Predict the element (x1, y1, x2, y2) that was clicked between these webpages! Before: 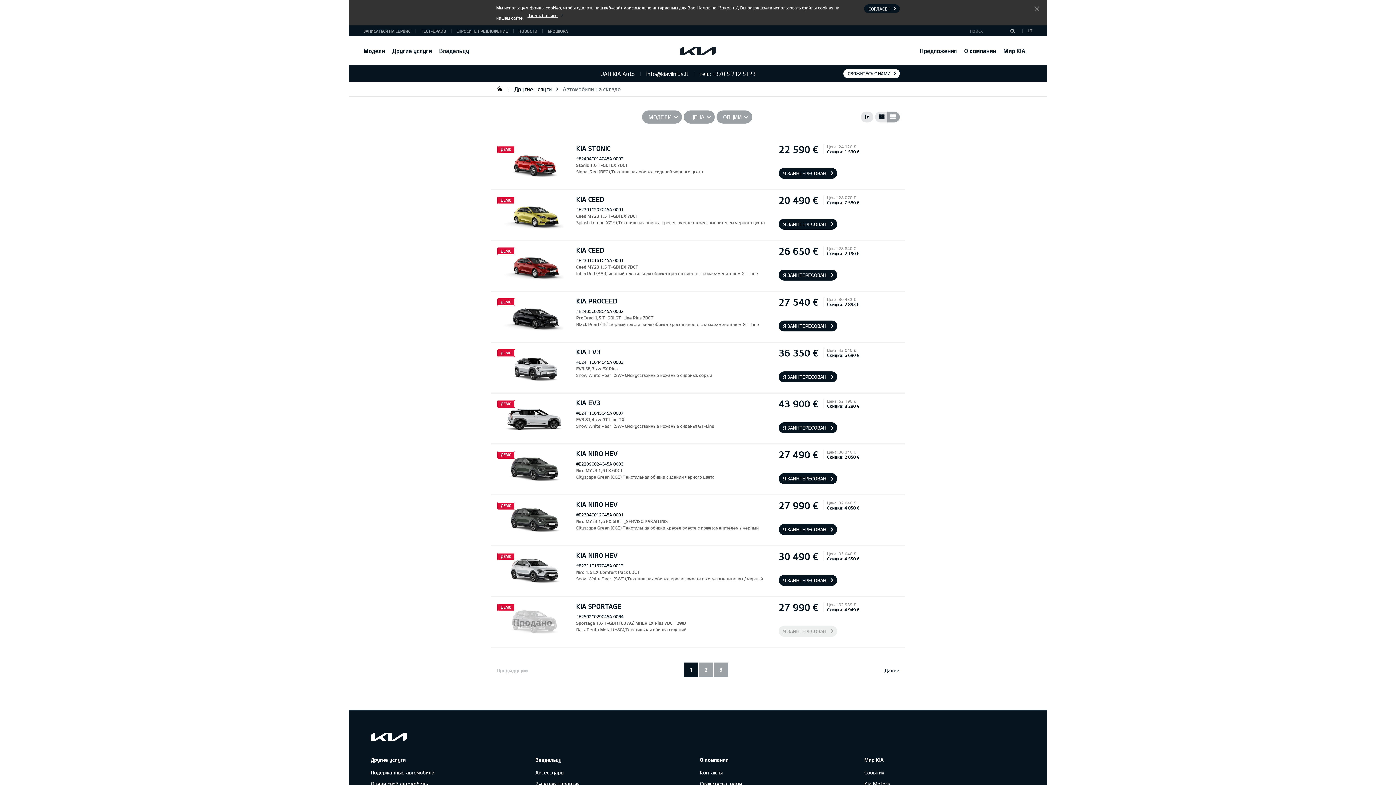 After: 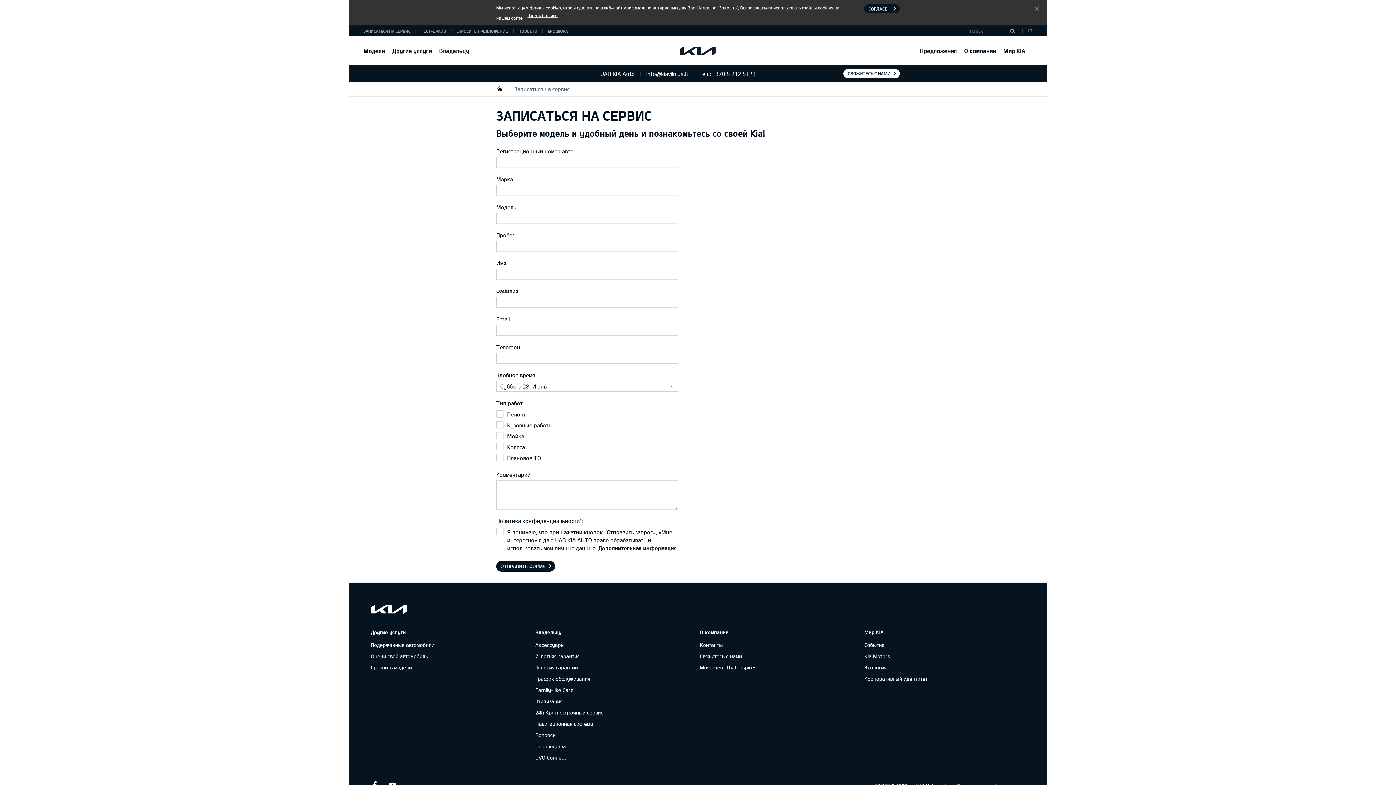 Action: label: ЗАПИСАТЬСЯ НА СЕРВИС bbox: (363, 28, 410, 34)